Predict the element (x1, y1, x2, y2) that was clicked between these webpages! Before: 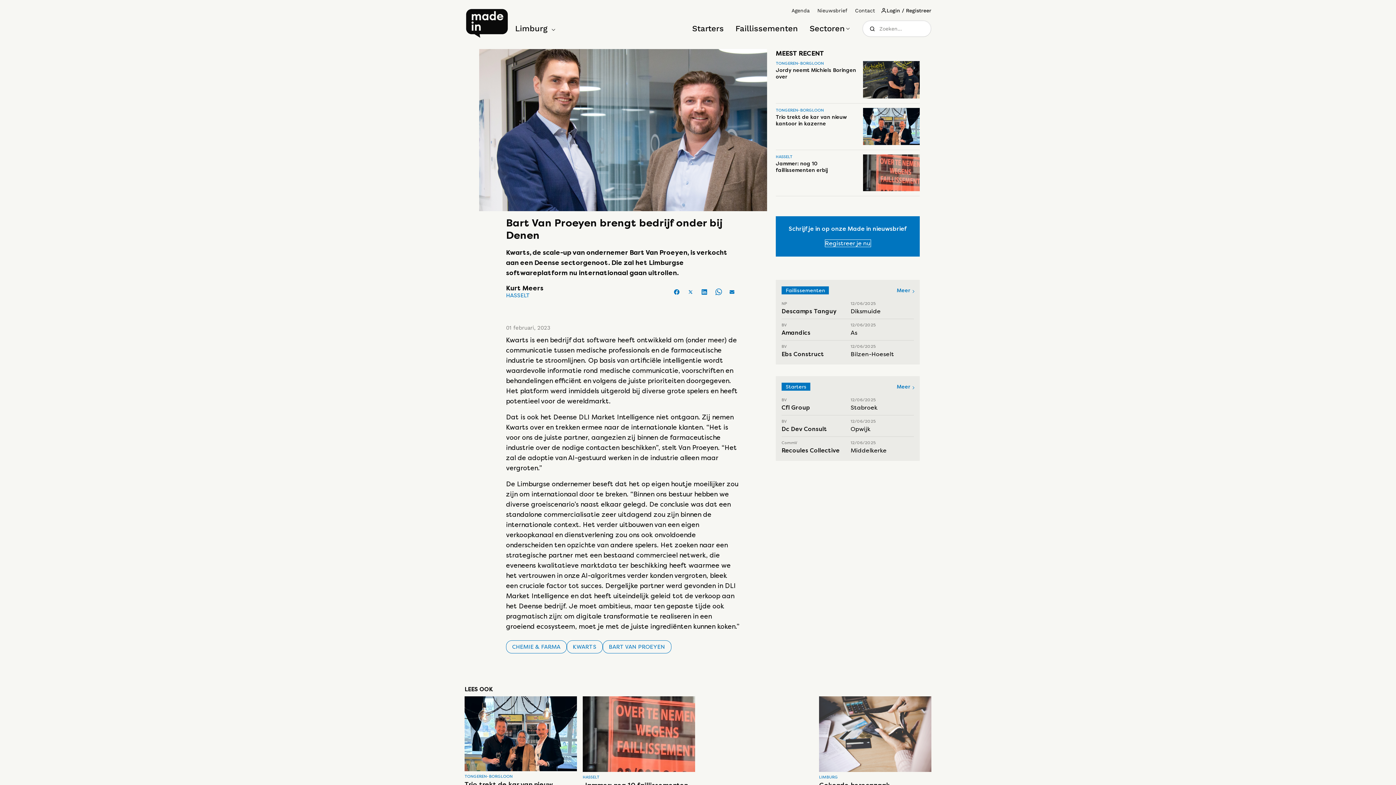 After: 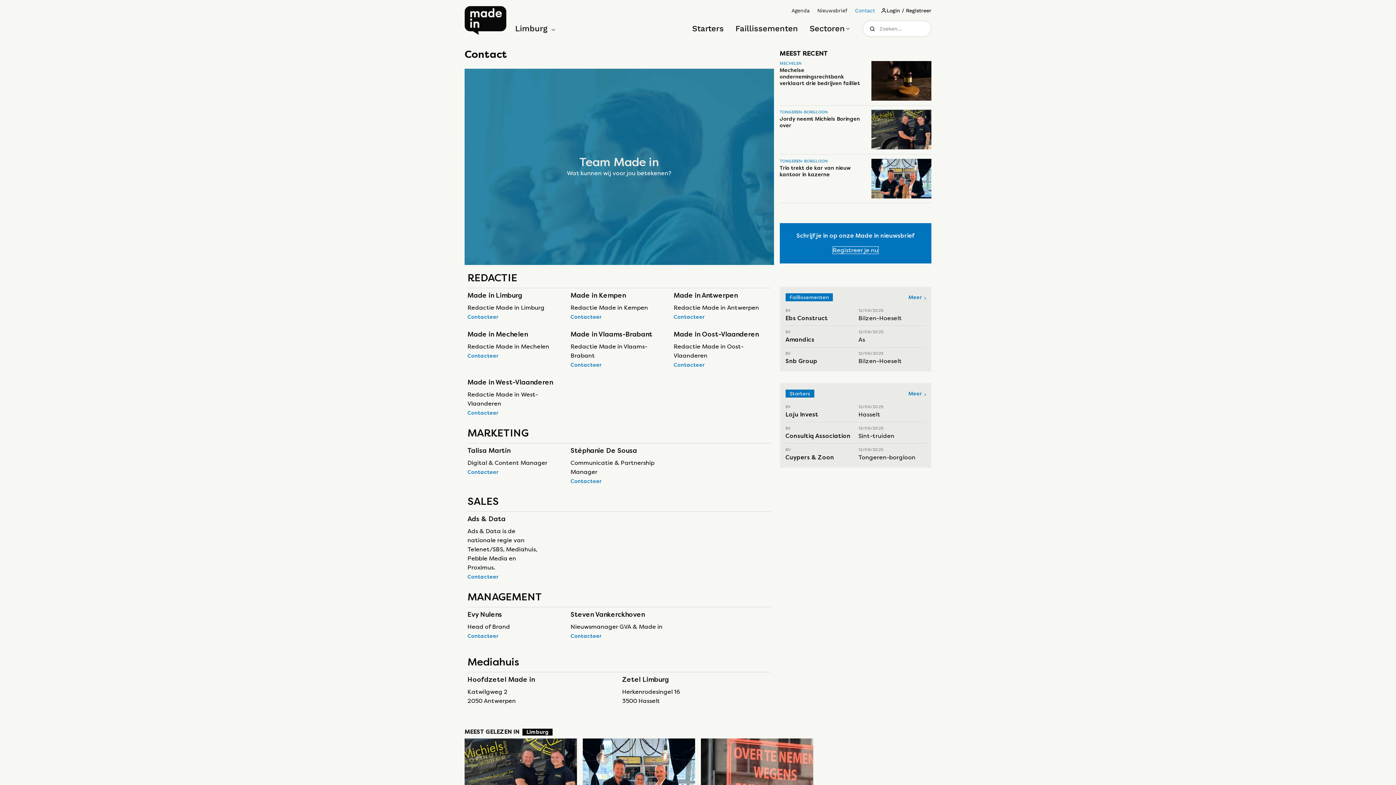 Action: bbox: (855, 6, 875, 14) label: Contact